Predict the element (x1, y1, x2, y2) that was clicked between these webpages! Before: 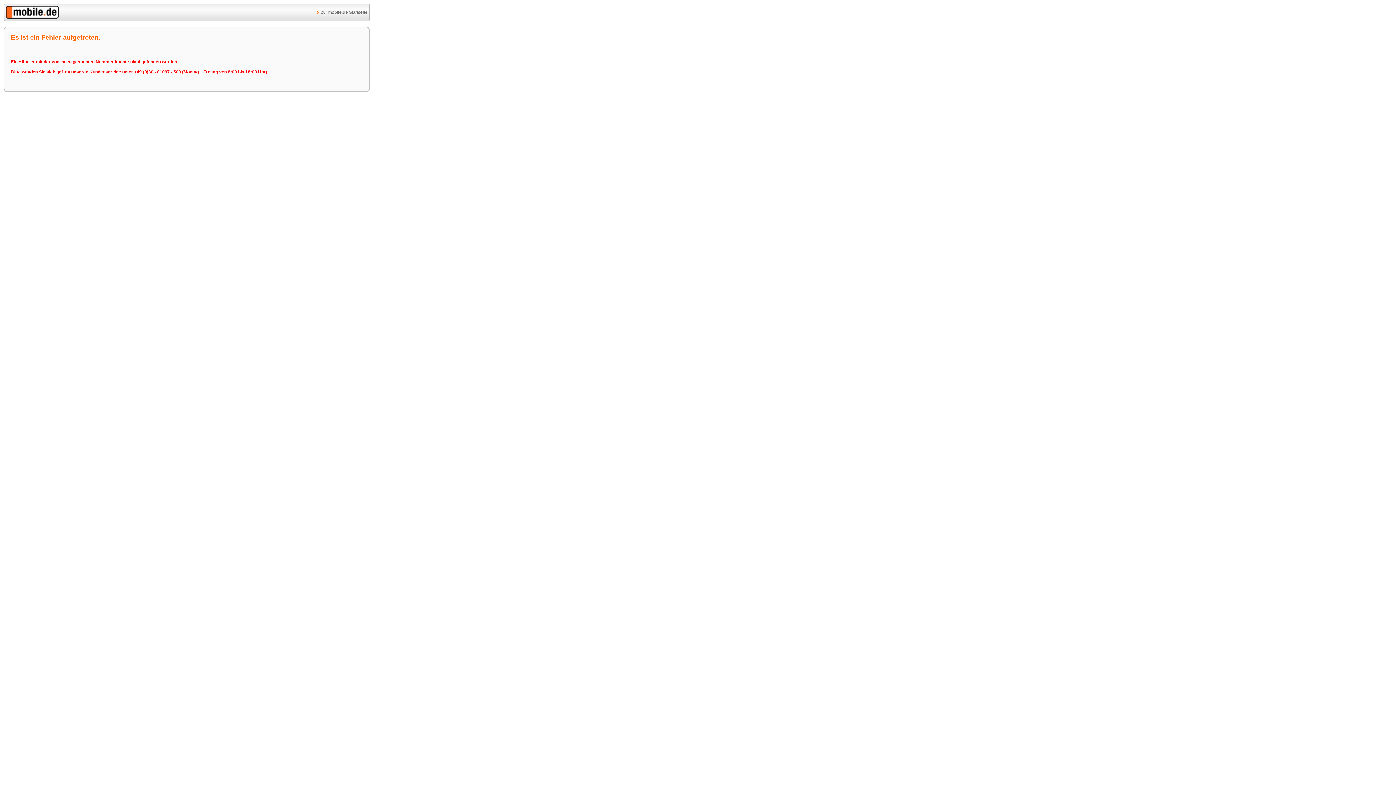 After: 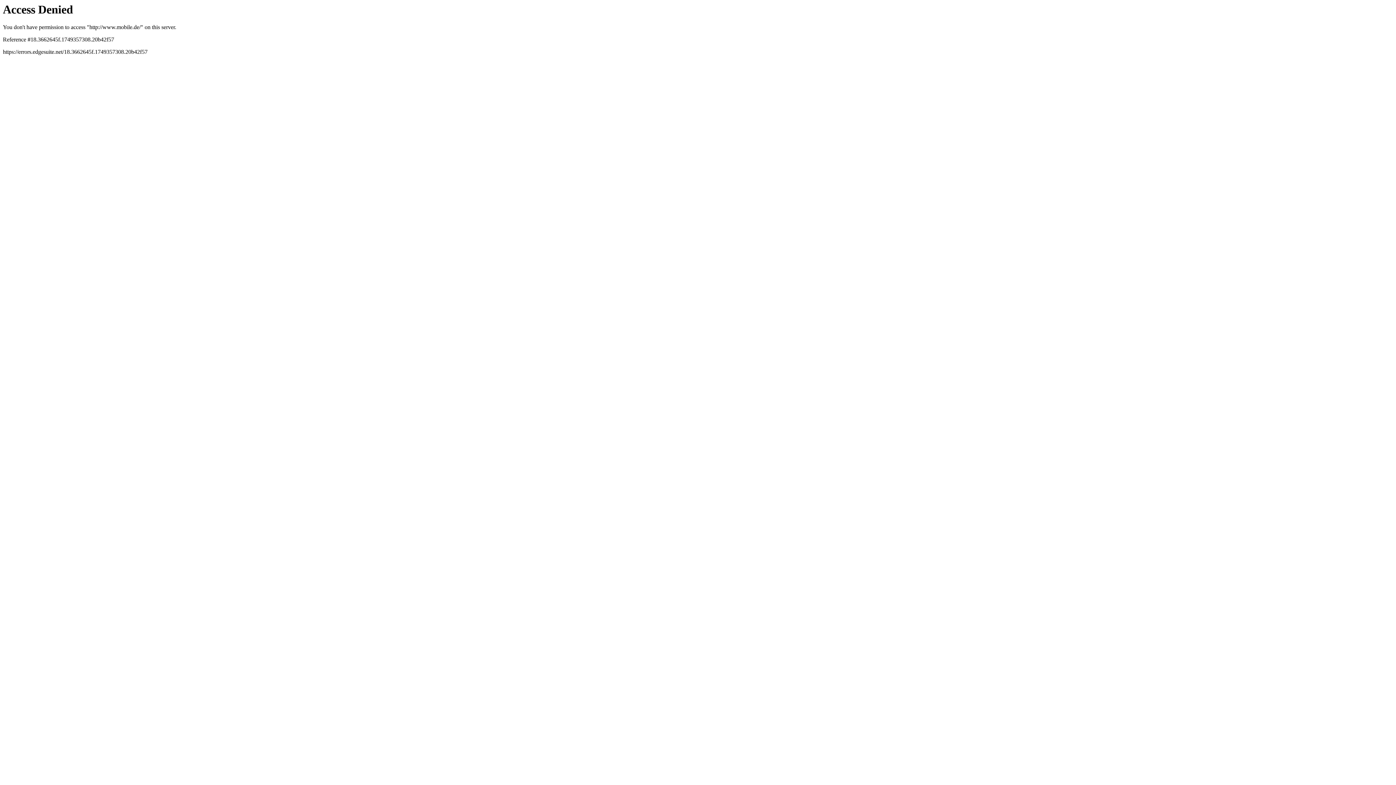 Action: label: Zur mobile.de Startseite bbox: (317, 9, 367, 14)